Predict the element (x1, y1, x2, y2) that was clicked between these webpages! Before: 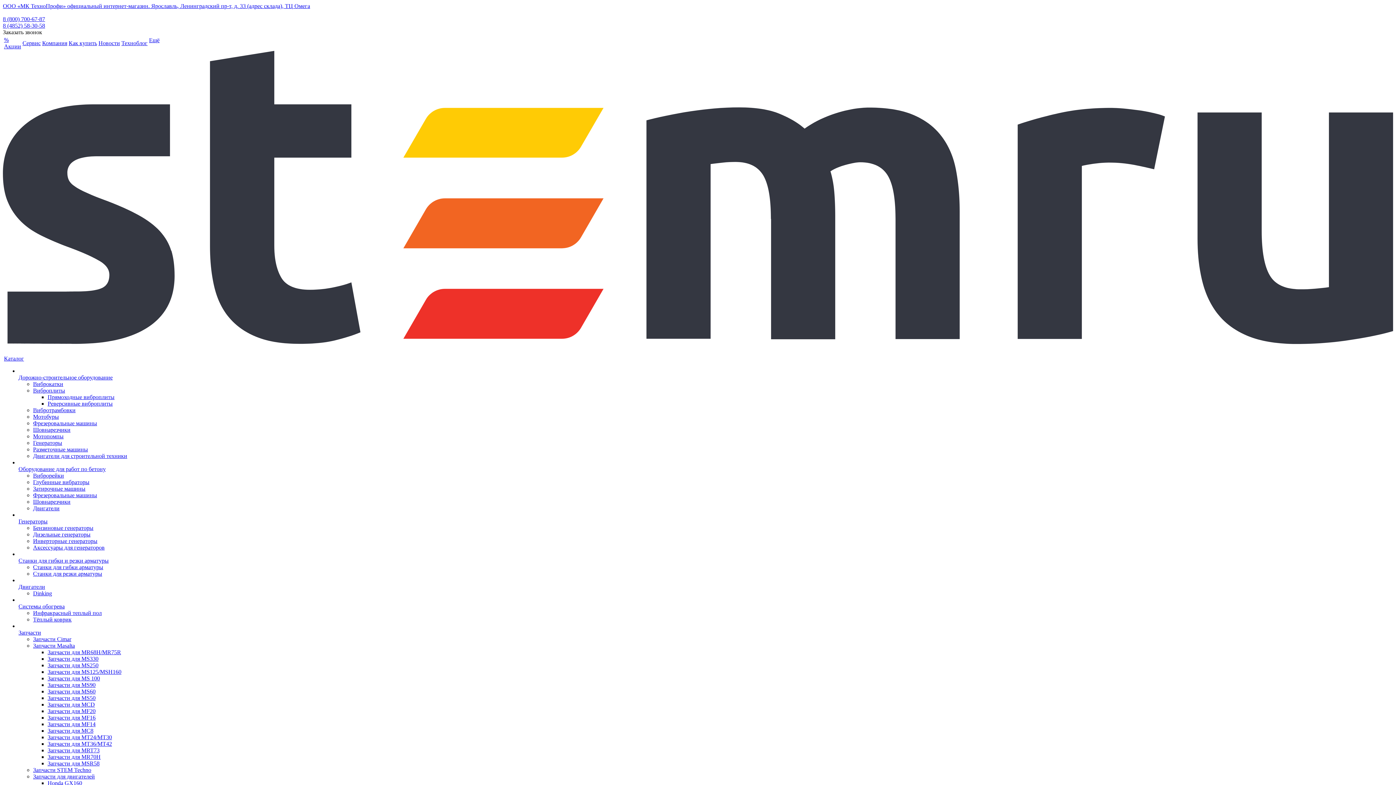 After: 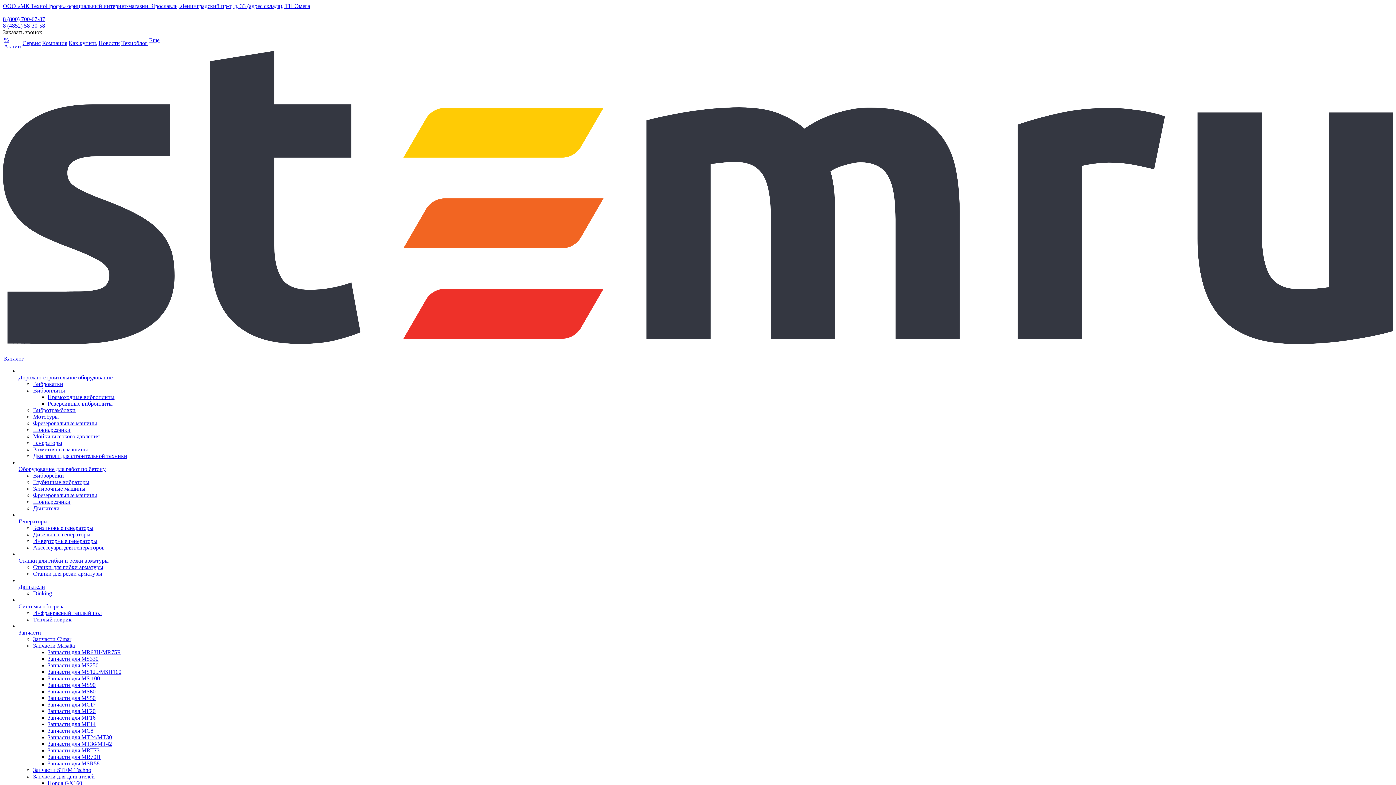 Action: bbox: (47, 741, 112, 747) label: Запчасти для MT36/MT42